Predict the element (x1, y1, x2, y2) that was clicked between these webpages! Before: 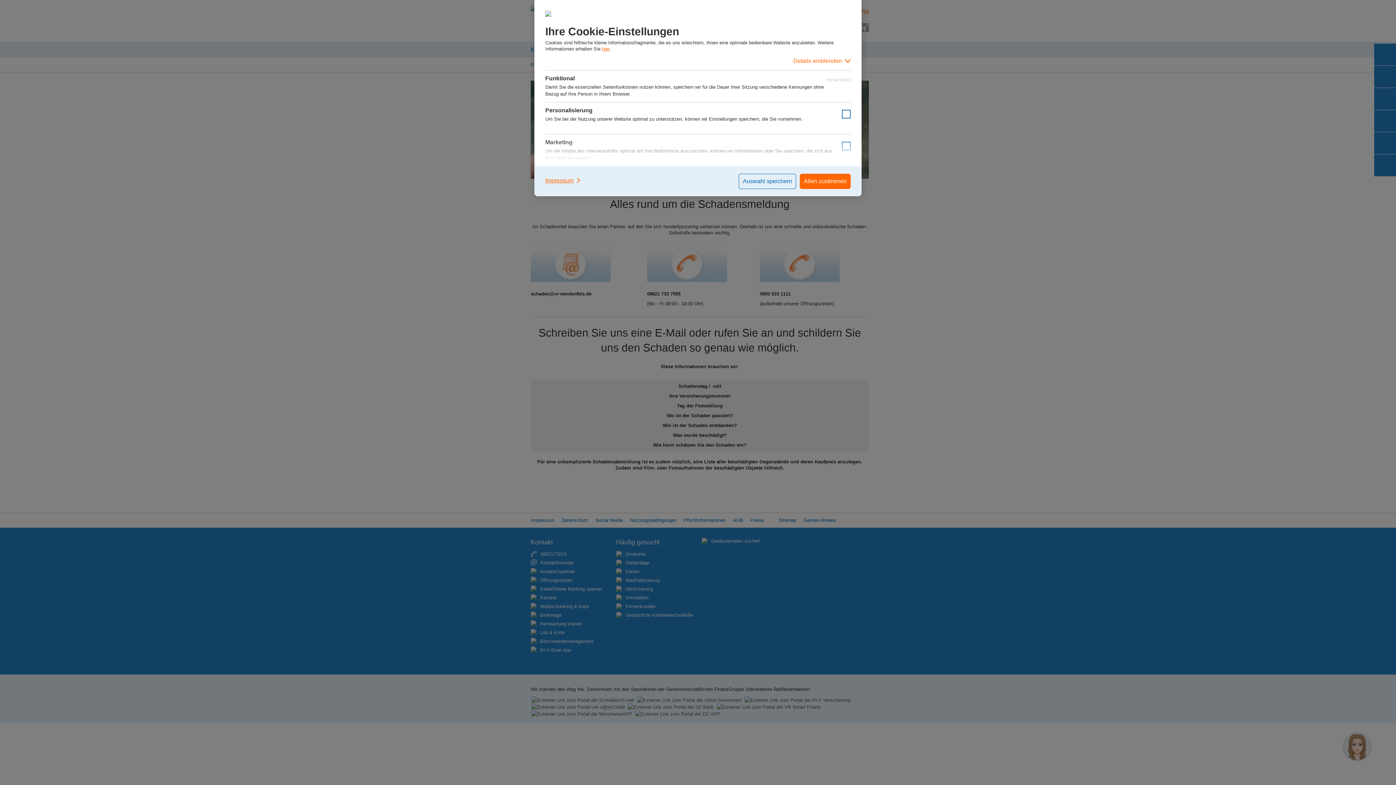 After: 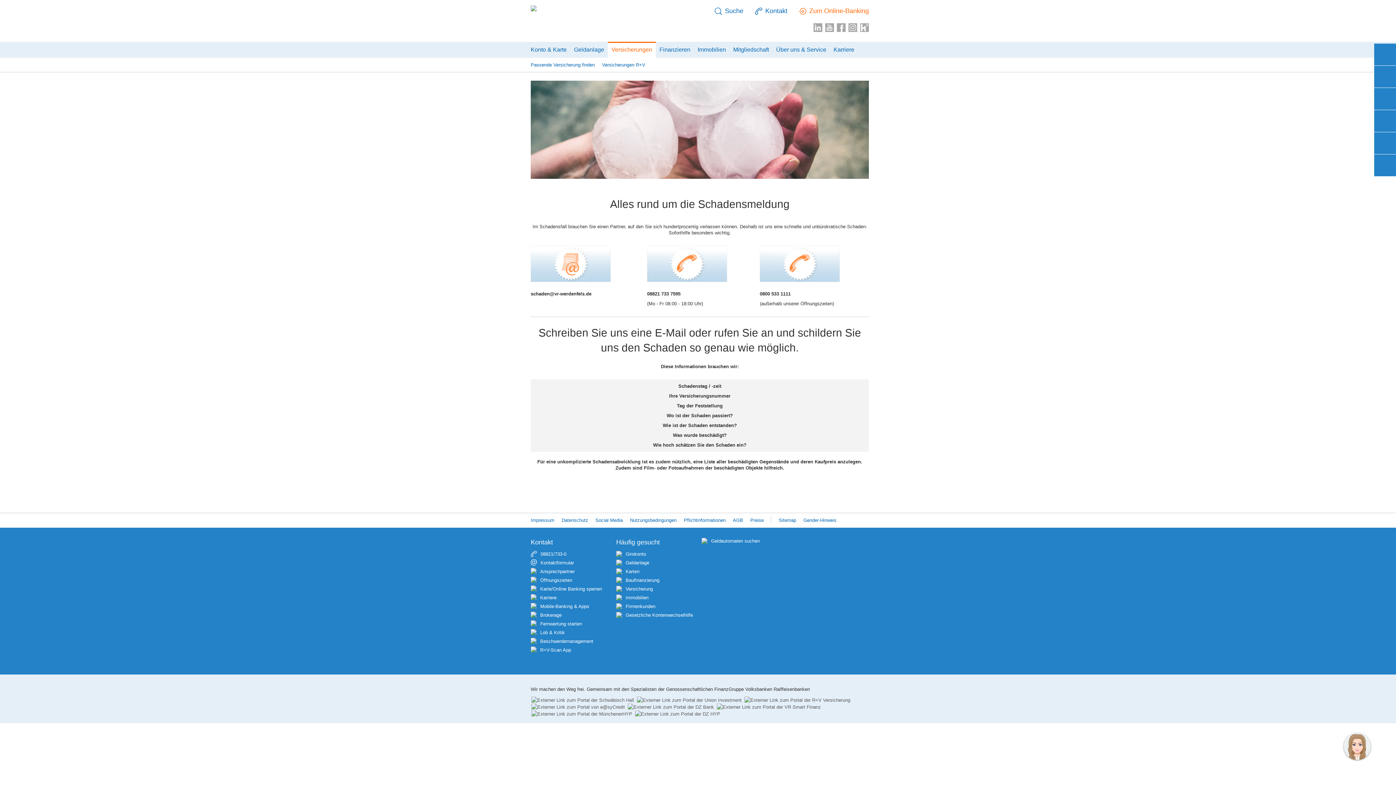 Action: label: Auswahl speichern bbox: (738, 173, 796, 189)